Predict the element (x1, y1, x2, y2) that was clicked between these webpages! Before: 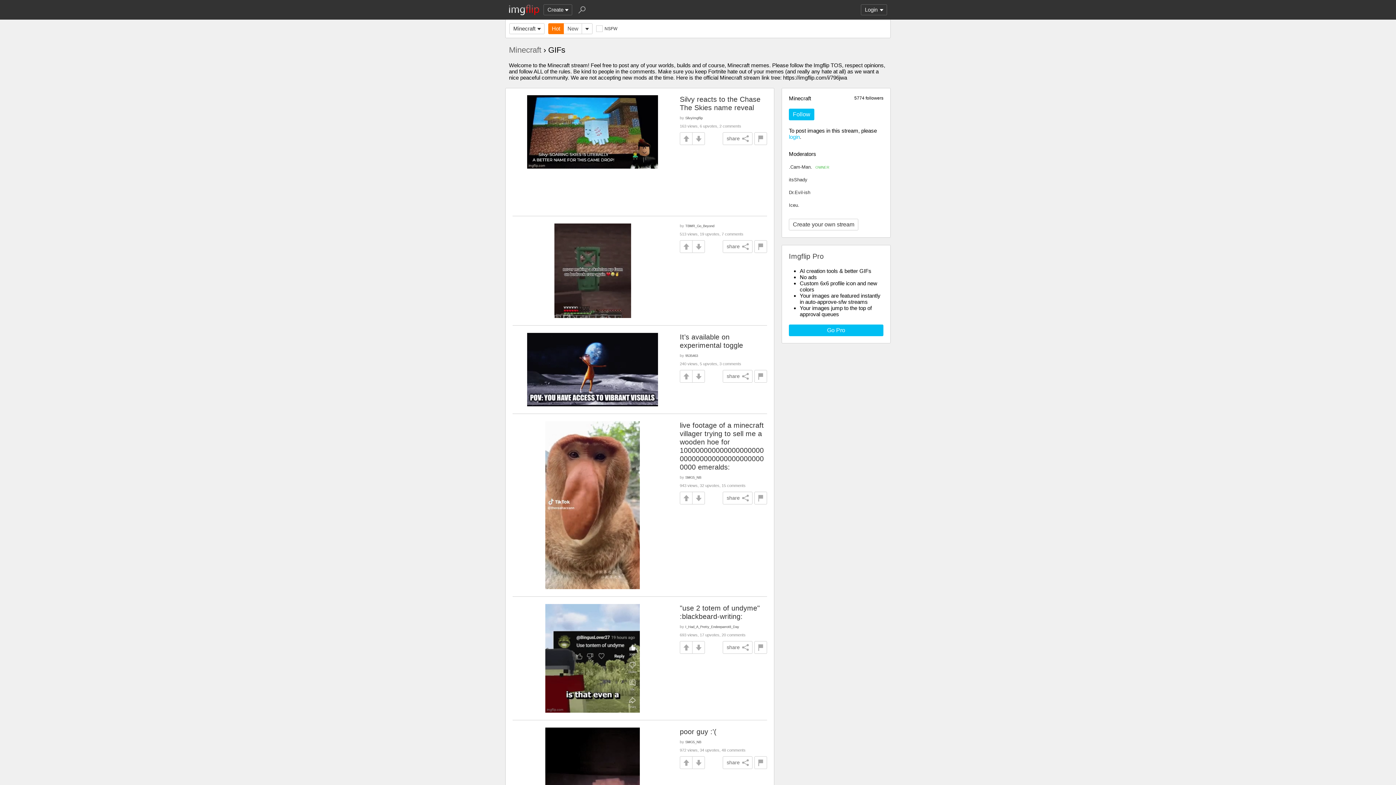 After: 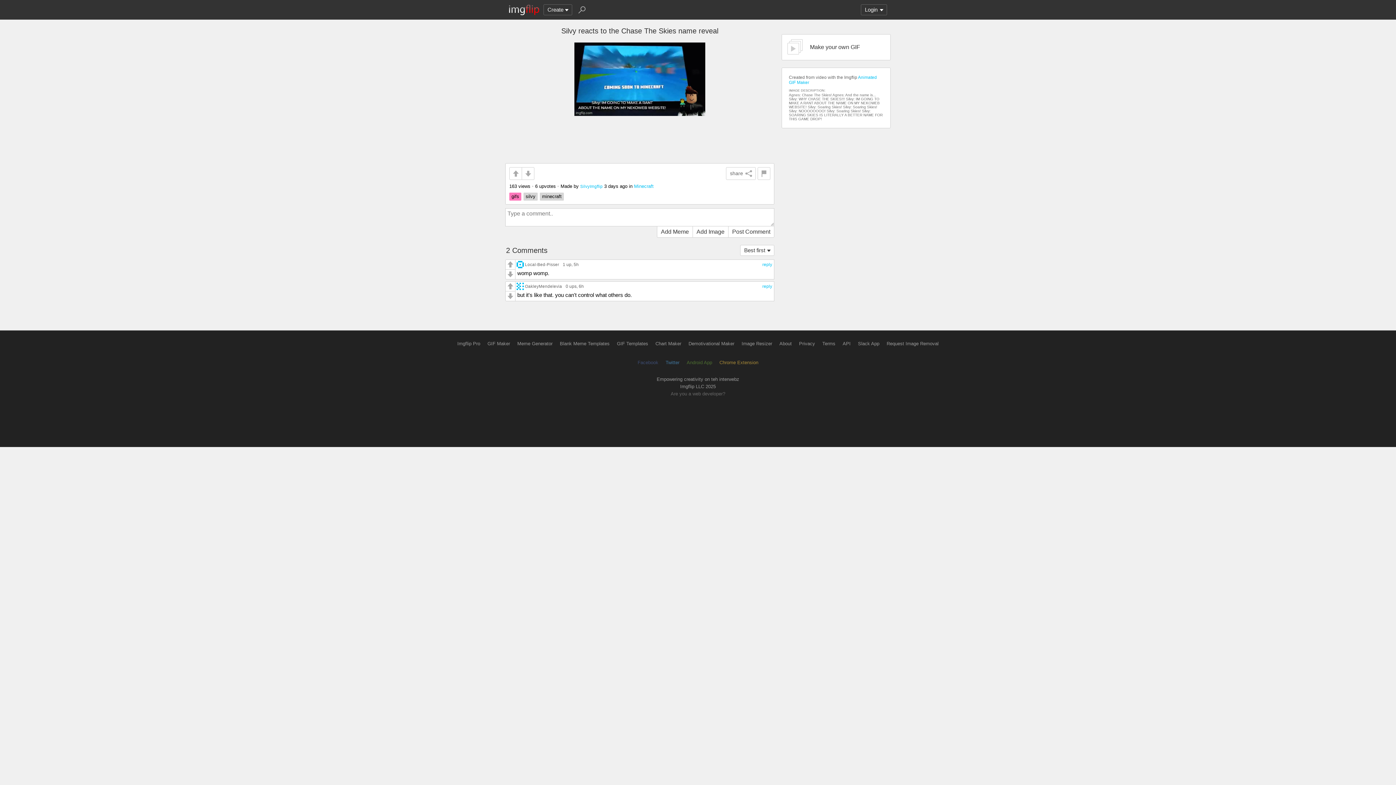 Action: bbox: (527, 95, 658, 168)